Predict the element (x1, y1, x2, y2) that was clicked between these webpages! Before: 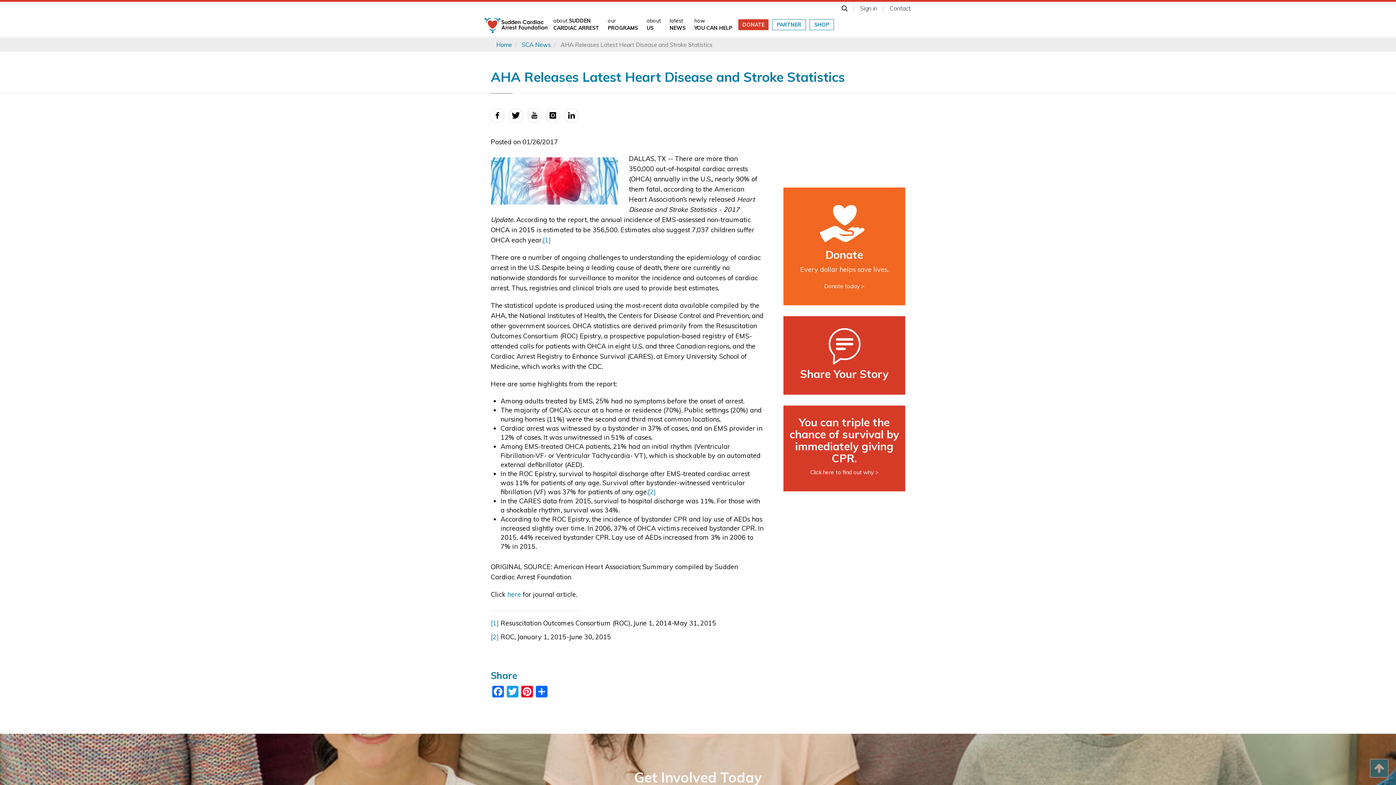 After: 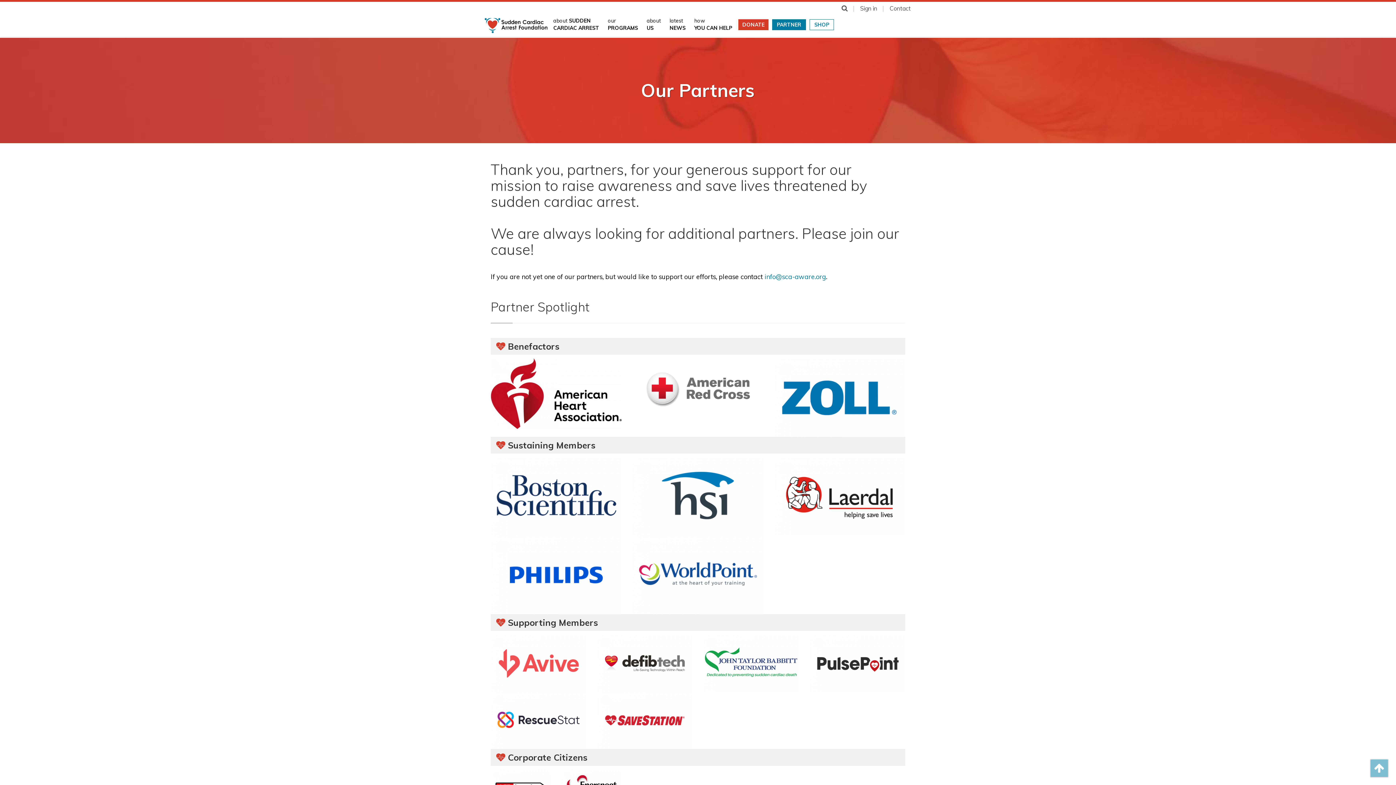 Action: bbox: (772, 19, 806, 30) label: PARTNER